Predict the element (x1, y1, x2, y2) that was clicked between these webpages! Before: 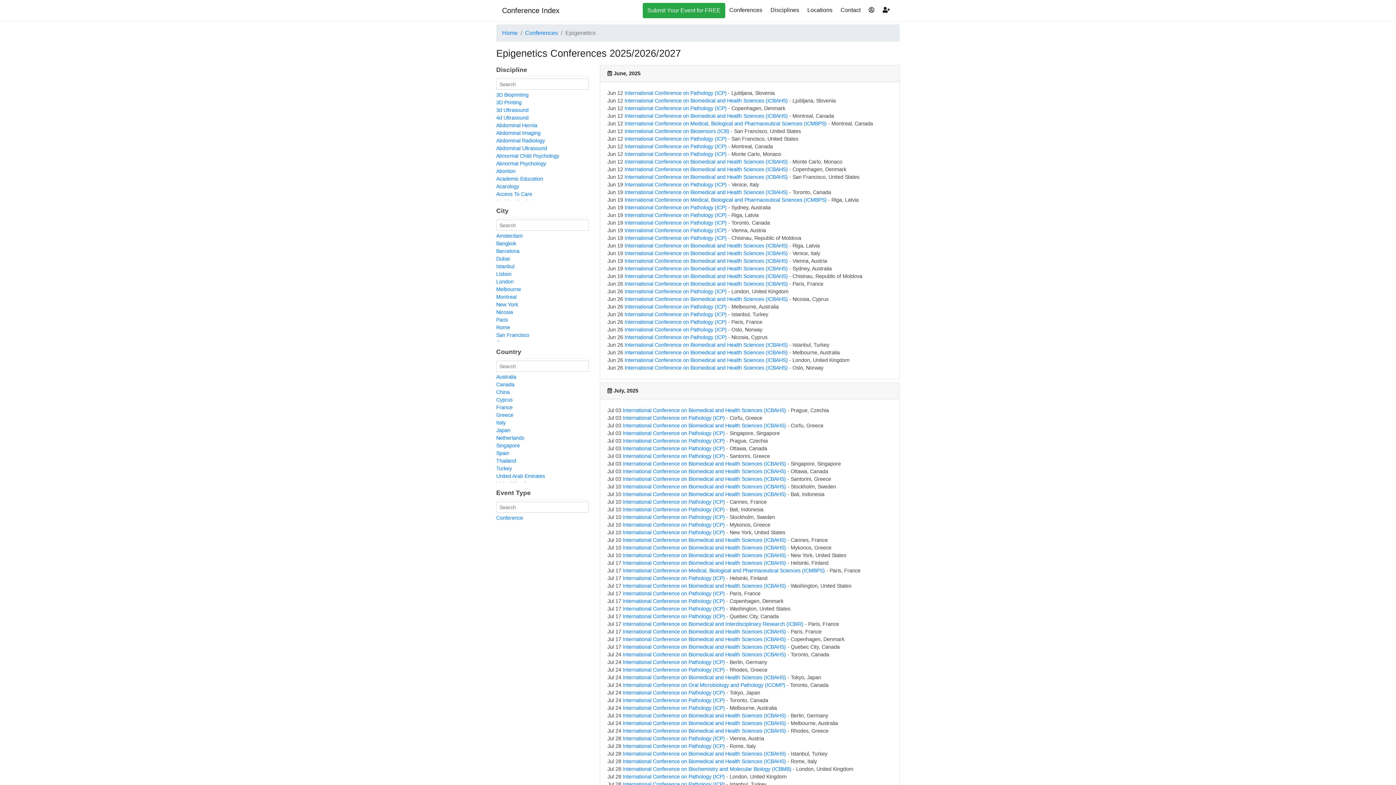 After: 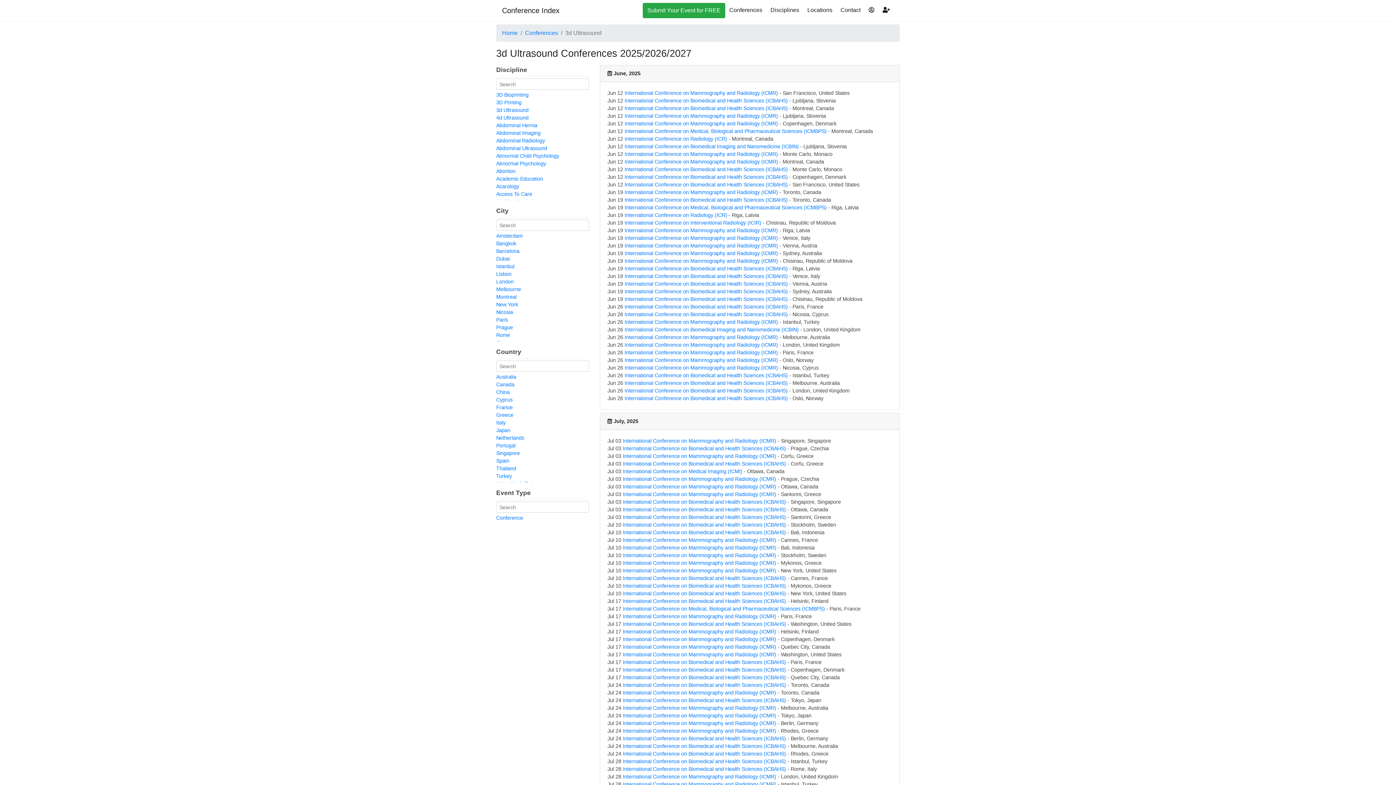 Action: bbox: (496, 107, 528, 113) label: 3d Ultrasound